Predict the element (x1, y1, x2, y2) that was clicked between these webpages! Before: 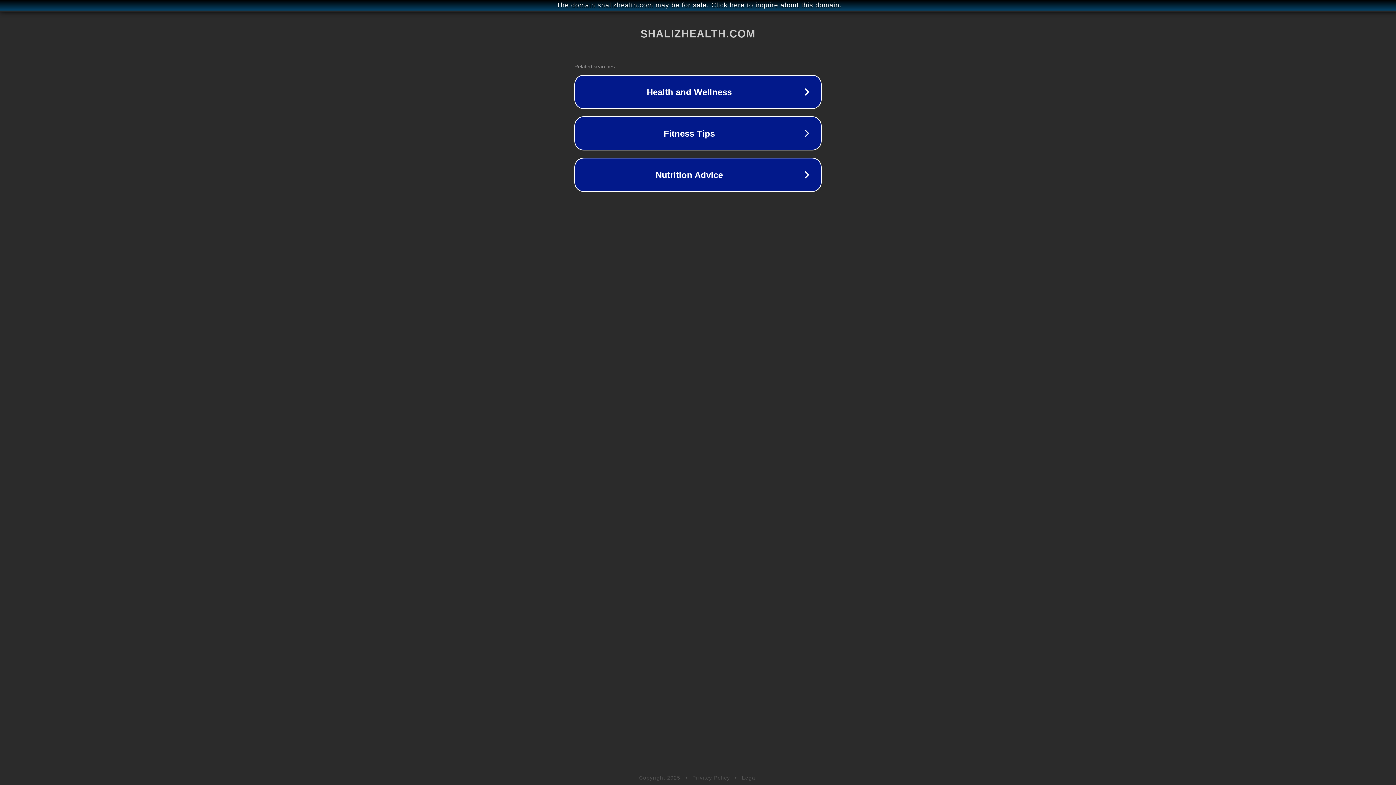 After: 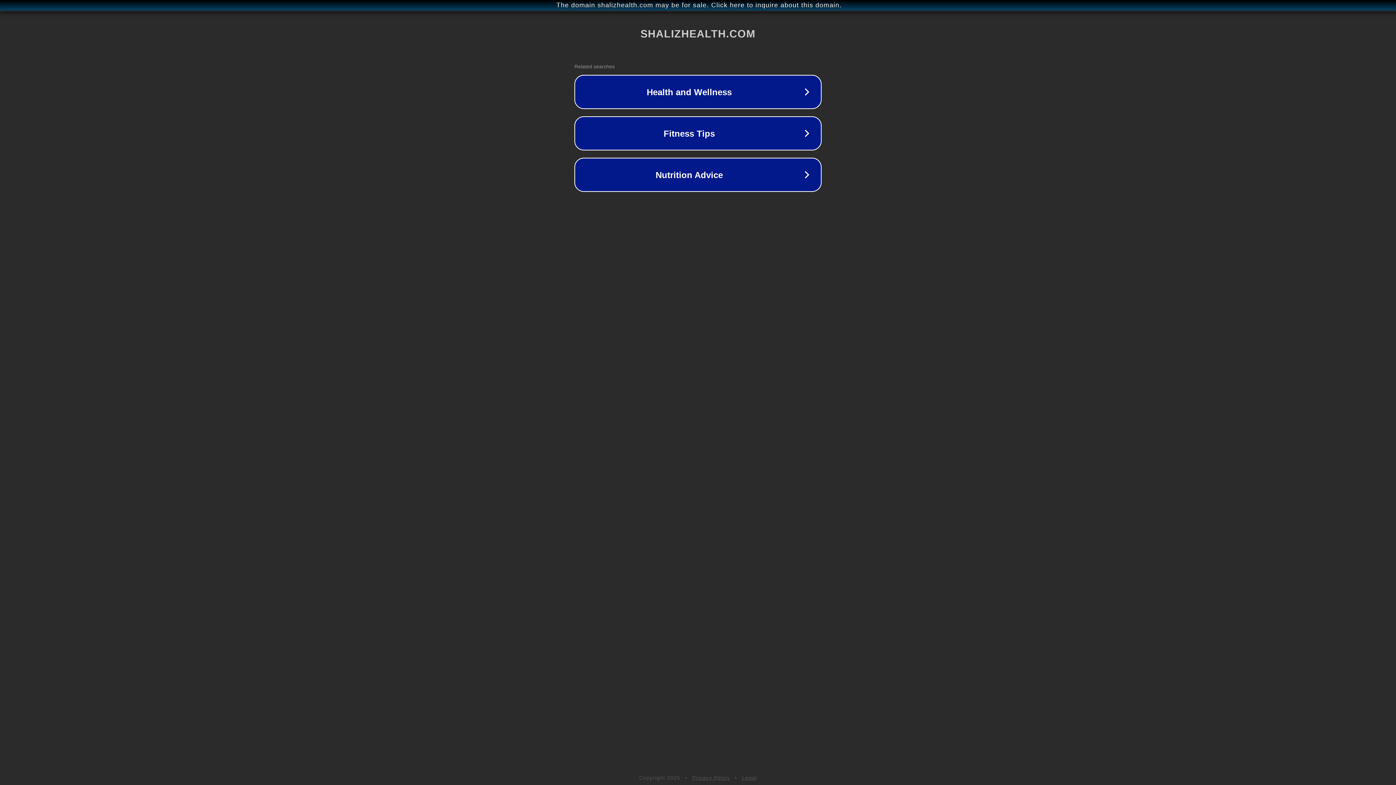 Action: label: Privacy Policy bbox: (692, 775, 730, 781)